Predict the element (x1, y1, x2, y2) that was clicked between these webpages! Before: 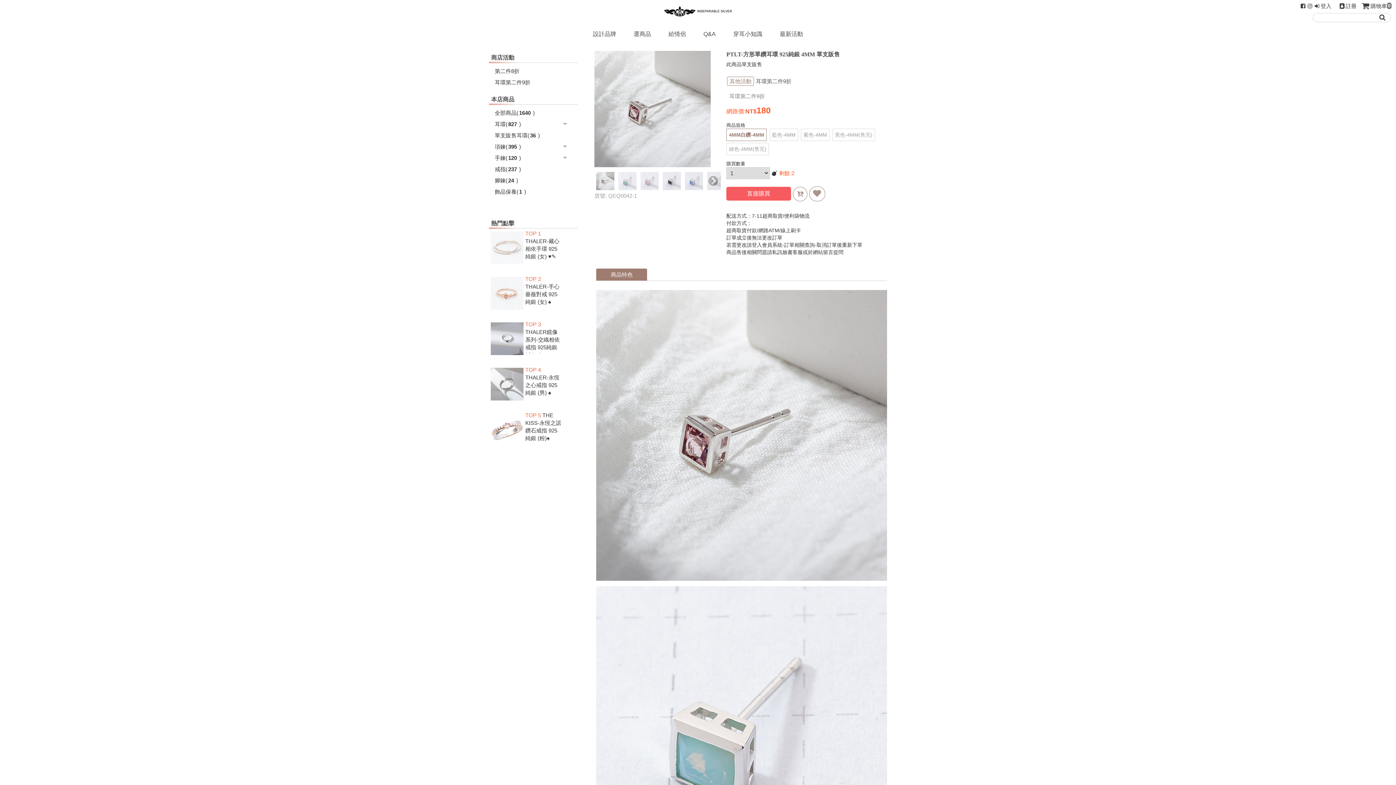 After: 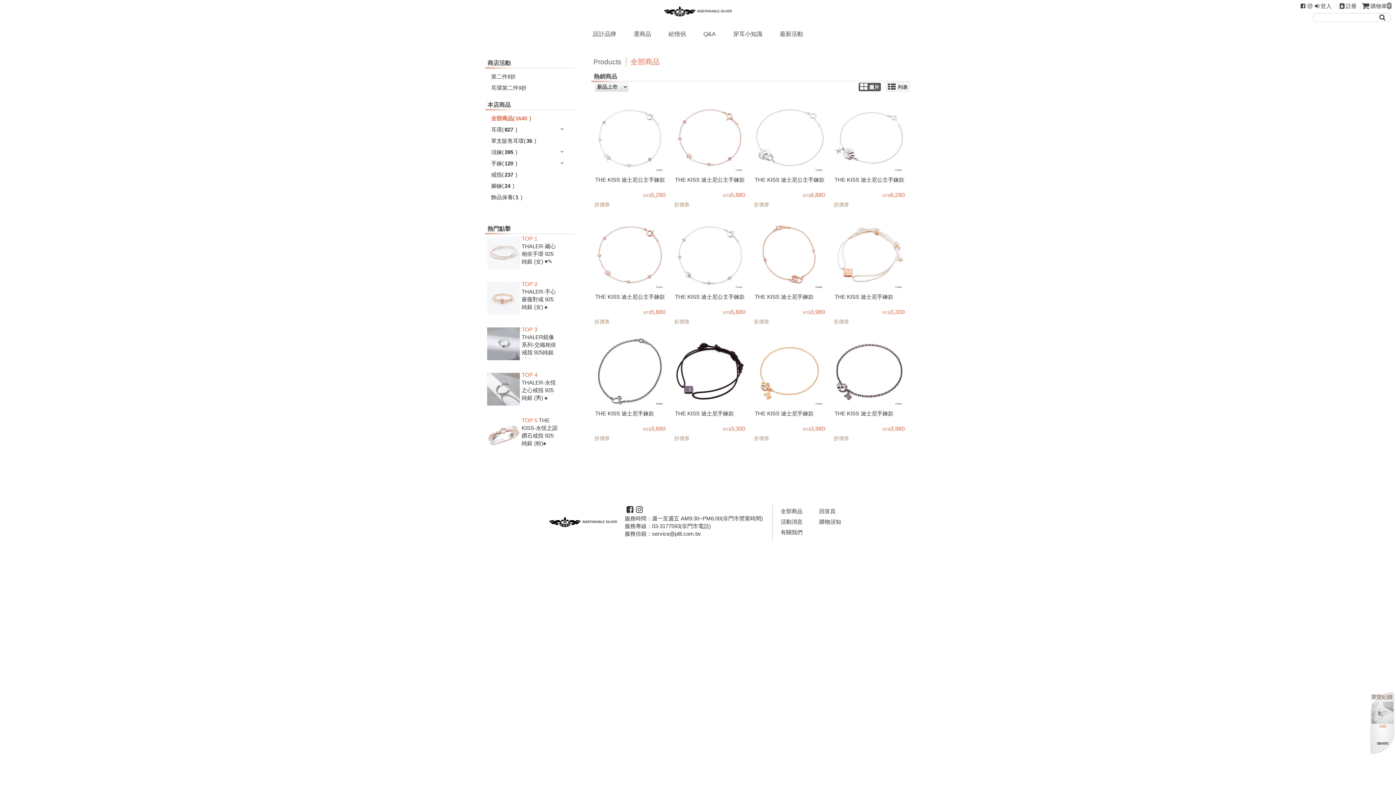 Action: label: 全部商品(1640) bbox: (494, 109, 568, 116)